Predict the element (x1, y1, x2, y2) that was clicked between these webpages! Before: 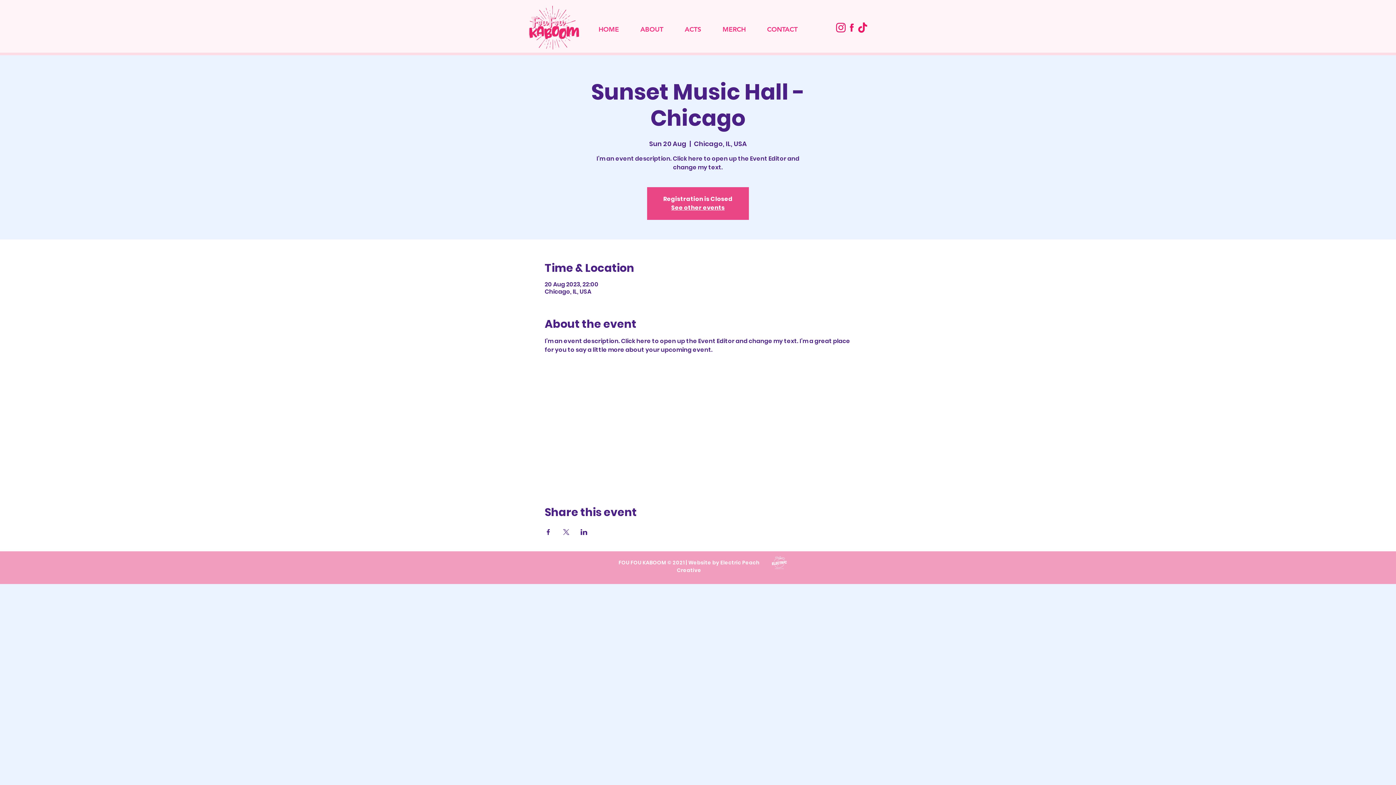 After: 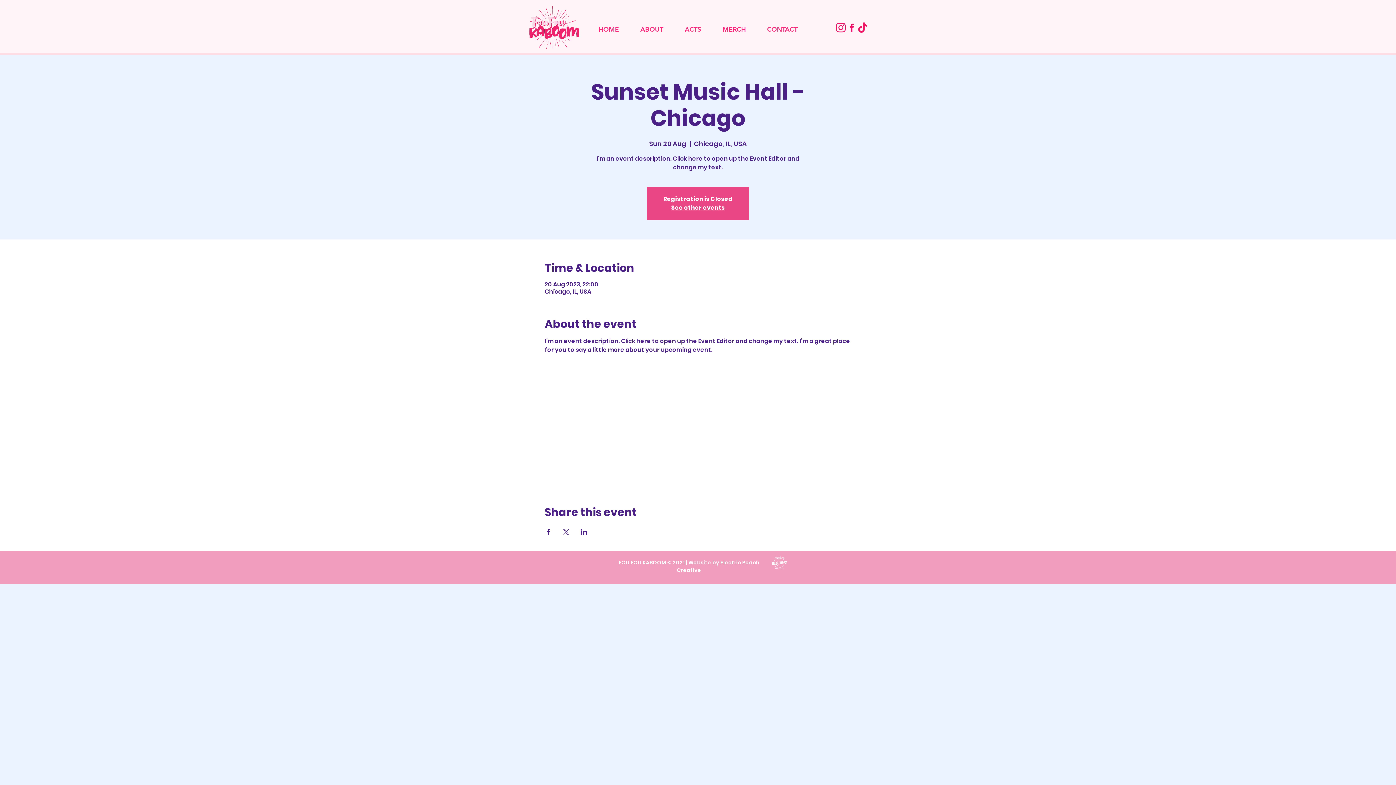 Action: label: Fou Fou Kaboom Instagram bbox: (835, 22, 846, 33)